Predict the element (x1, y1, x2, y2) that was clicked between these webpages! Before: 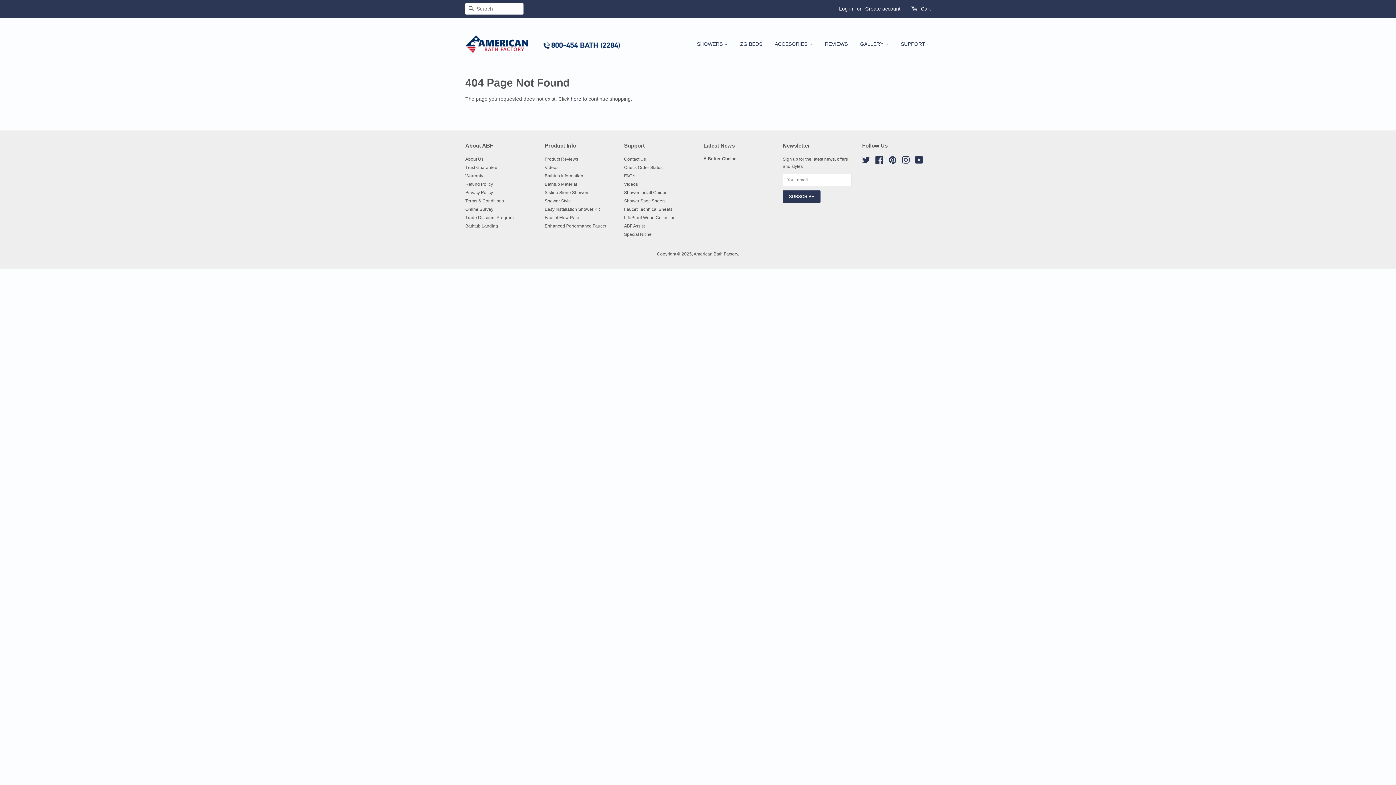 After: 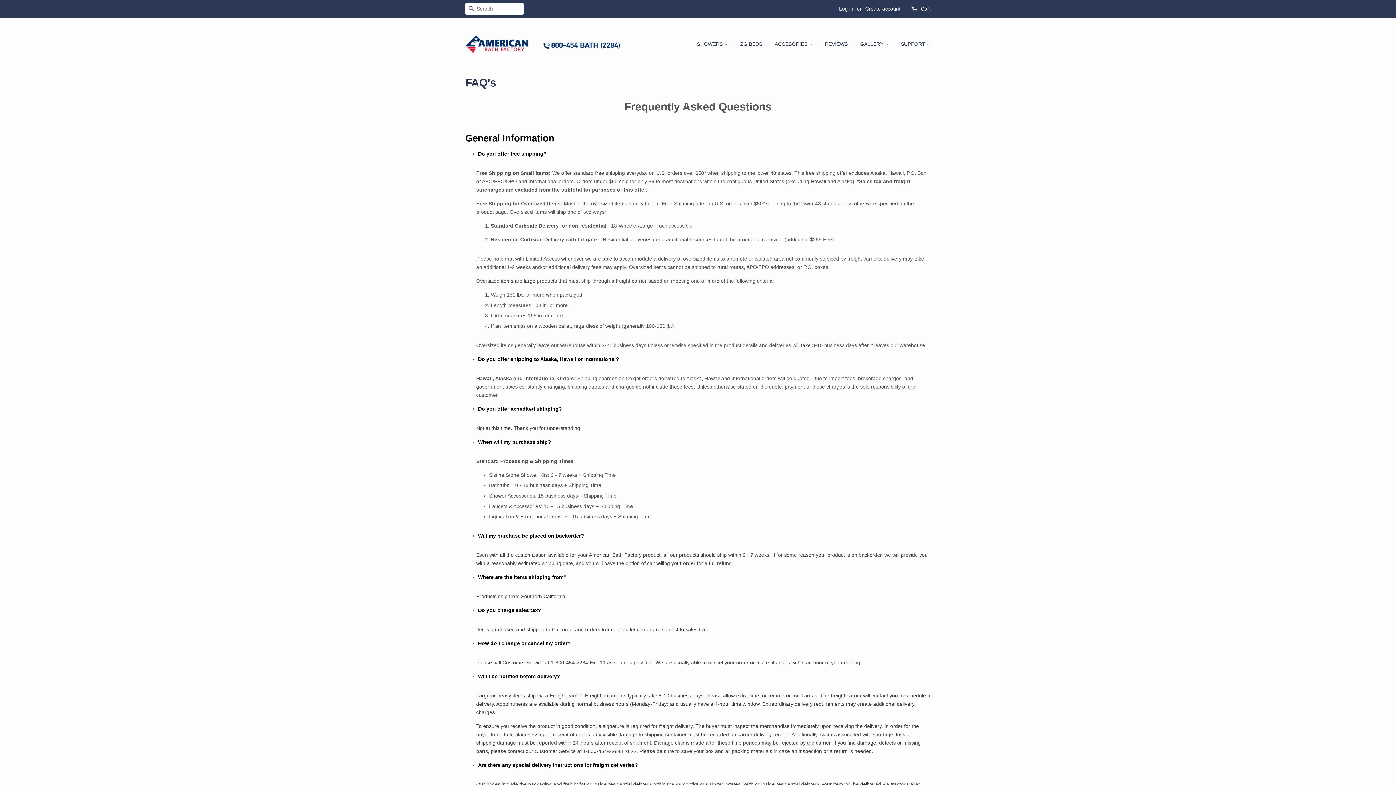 Action: bbox: (624, 173, 635, 178) label: FAQ's